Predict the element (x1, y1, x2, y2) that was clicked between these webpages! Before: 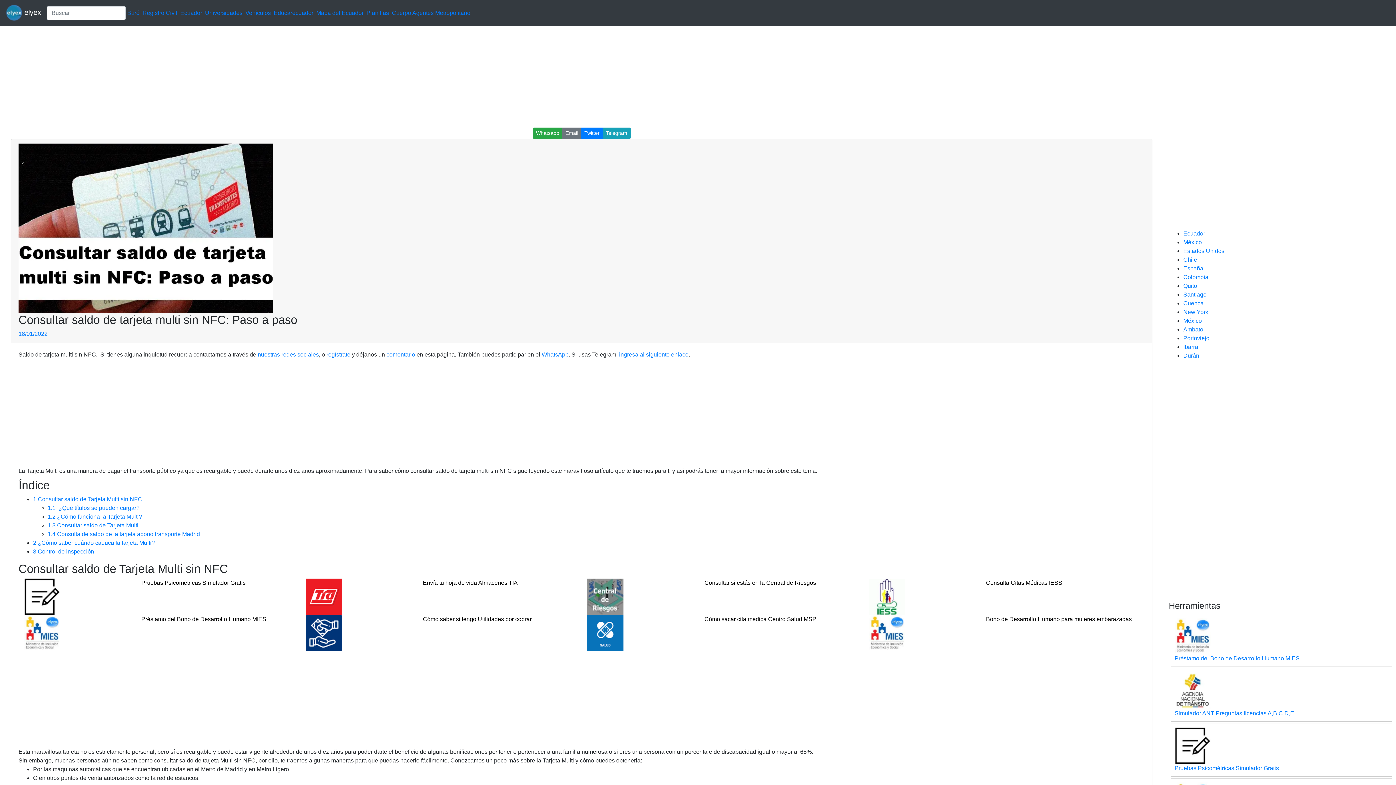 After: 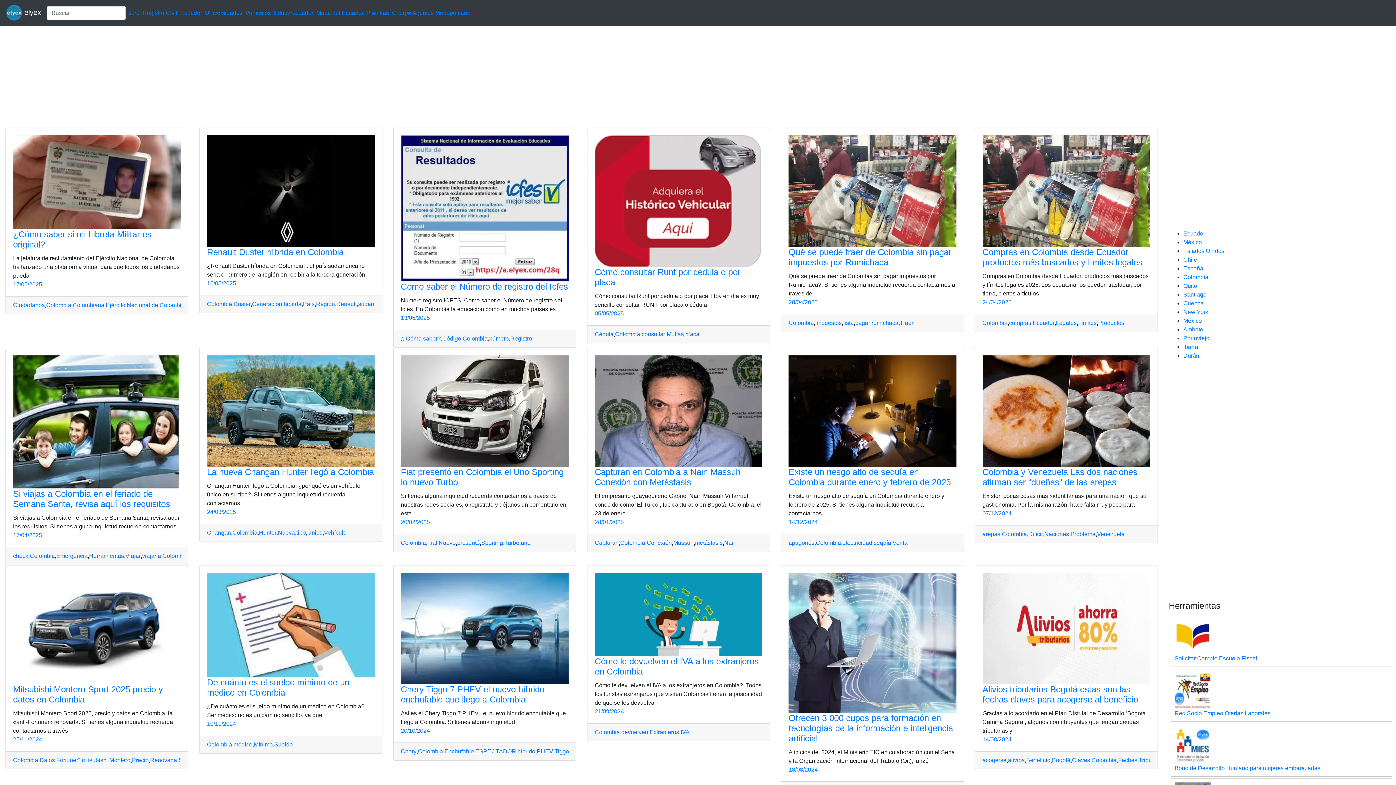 Action: bbox: (1183, 274, 1208, 280) label: Colombia